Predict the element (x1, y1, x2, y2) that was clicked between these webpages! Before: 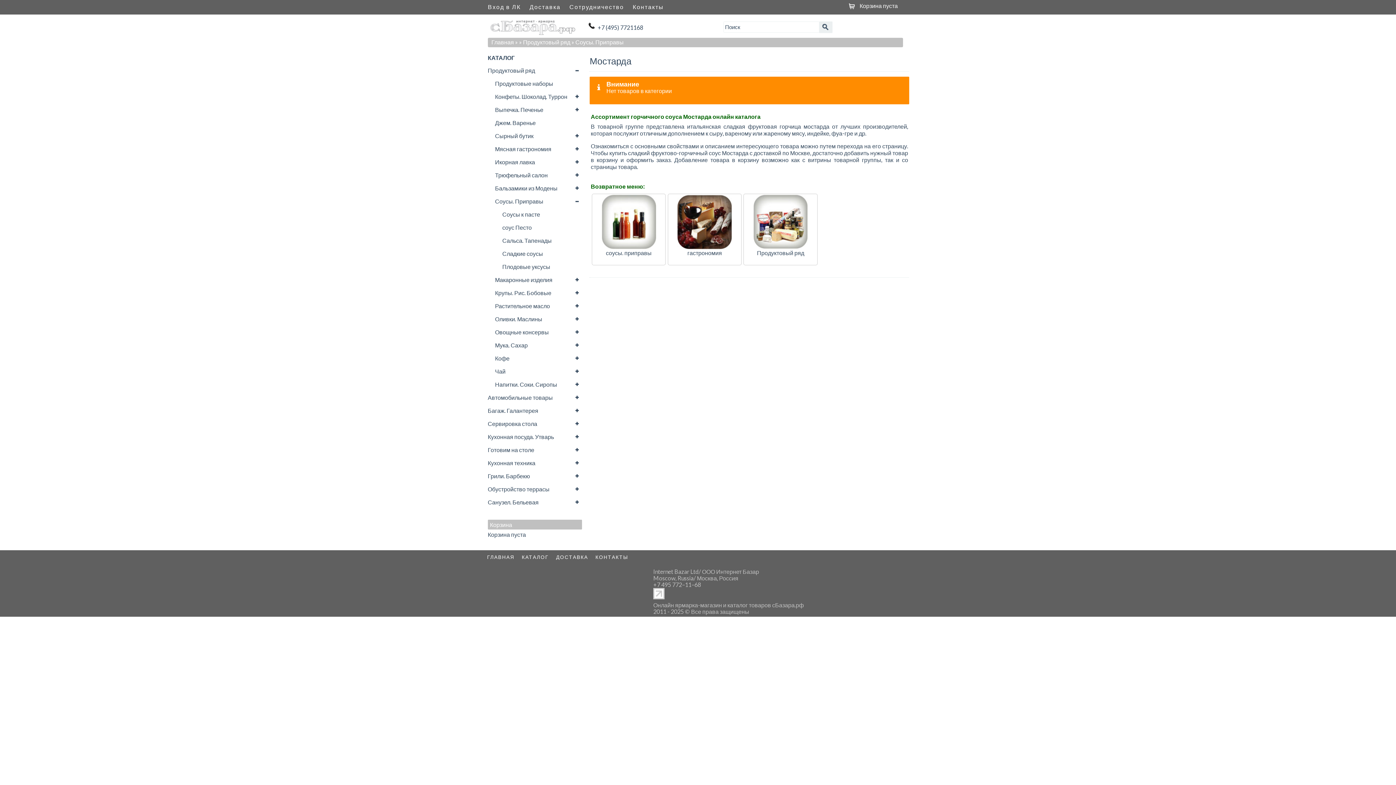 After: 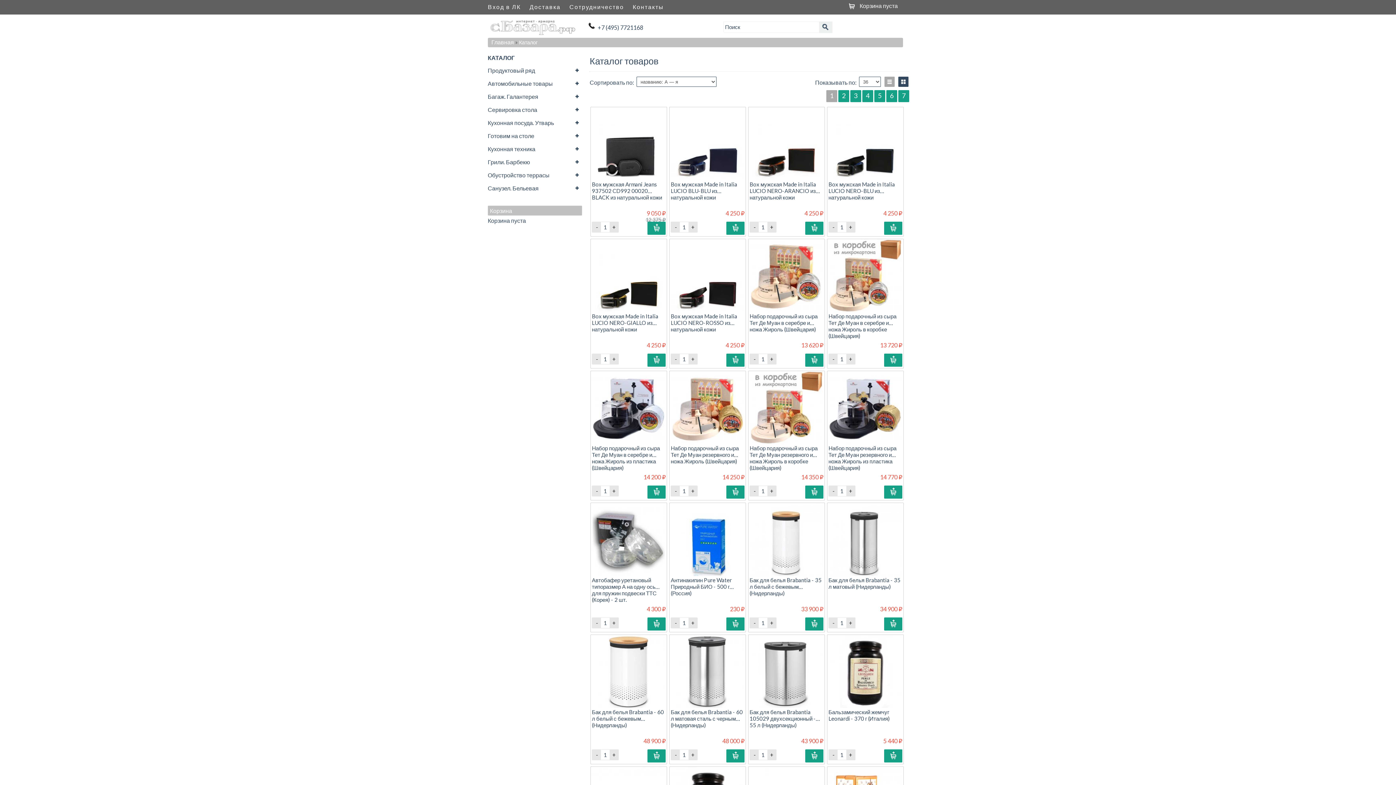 Action: label: »  bbox: (515, 38, 519, 45)